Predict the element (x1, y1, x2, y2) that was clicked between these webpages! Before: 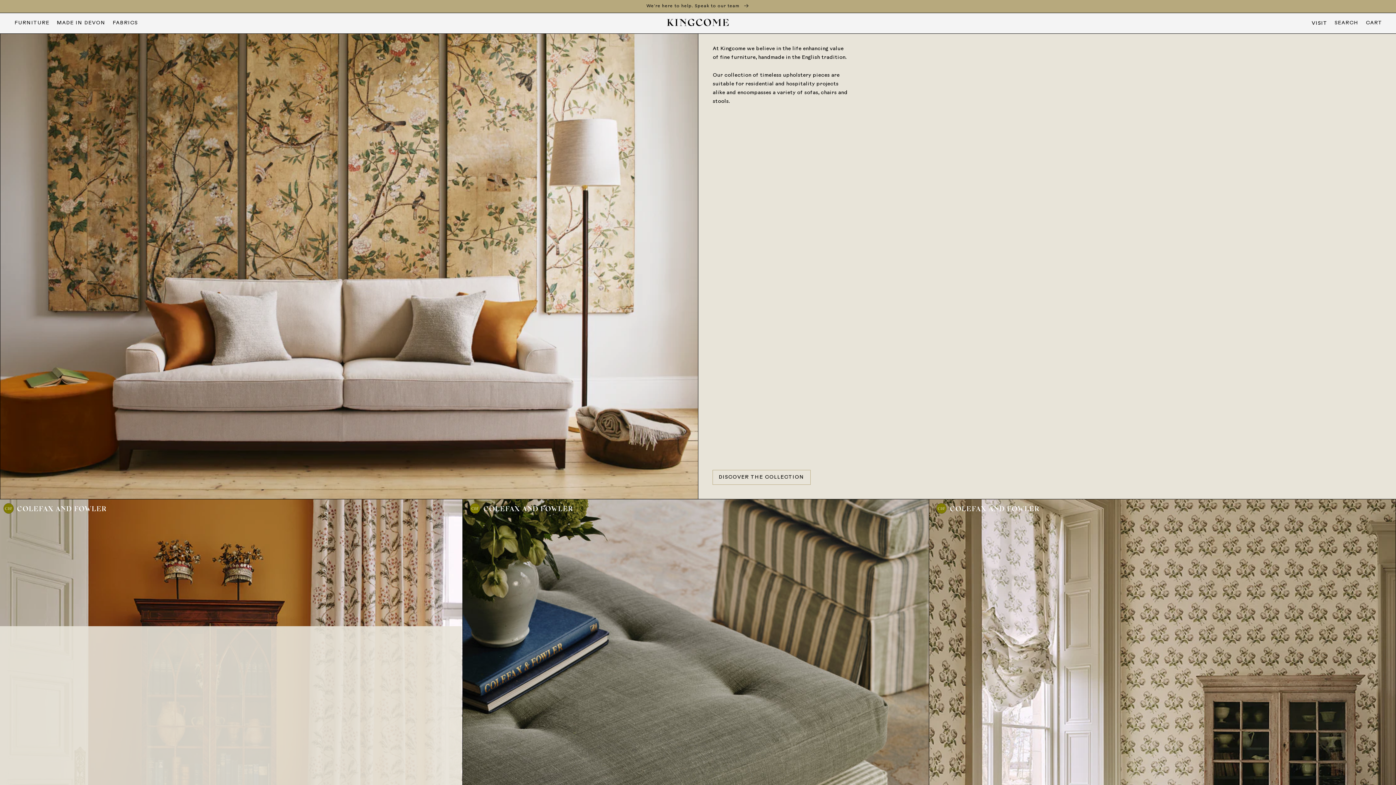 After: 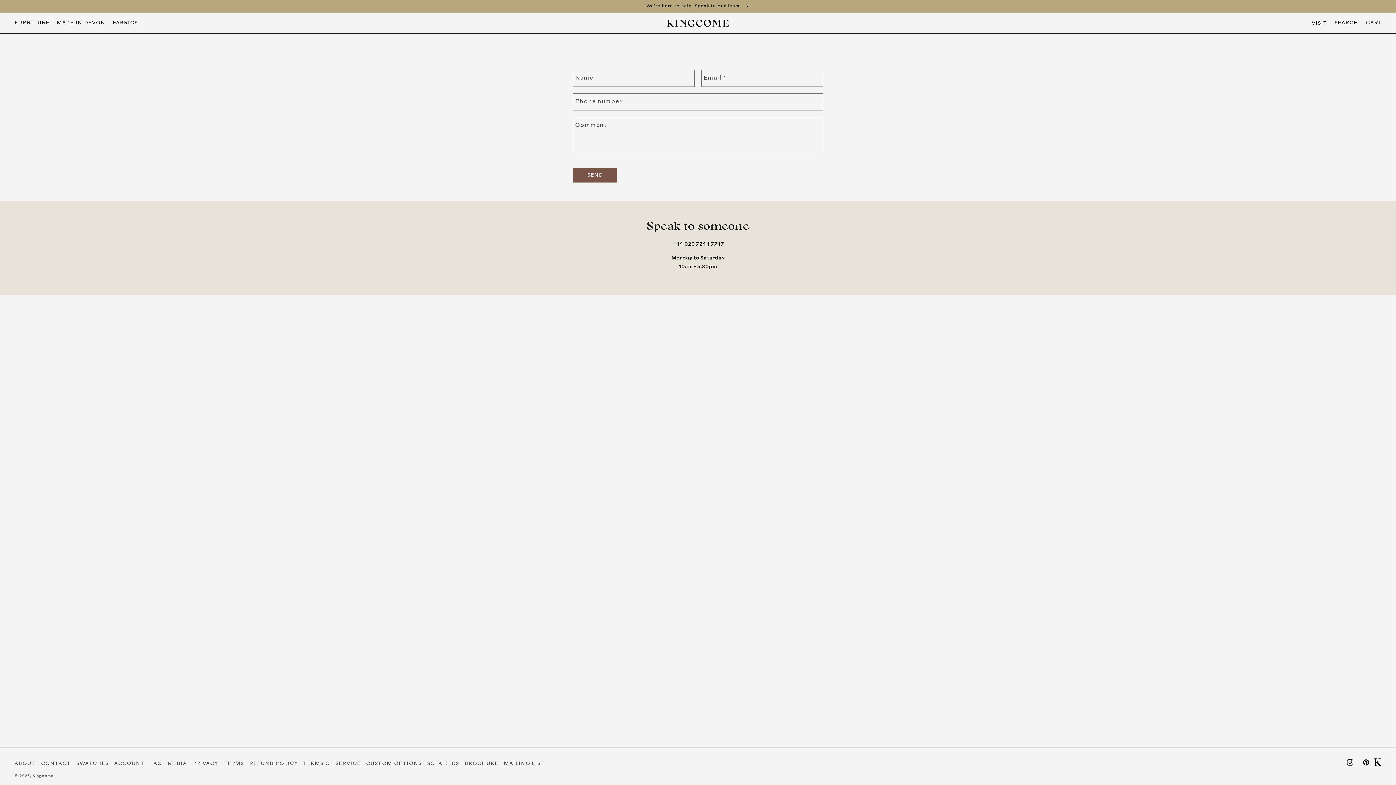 Action: bbox: (0, 0, 1396, 12) label: We’re here to help. Speak to our team 